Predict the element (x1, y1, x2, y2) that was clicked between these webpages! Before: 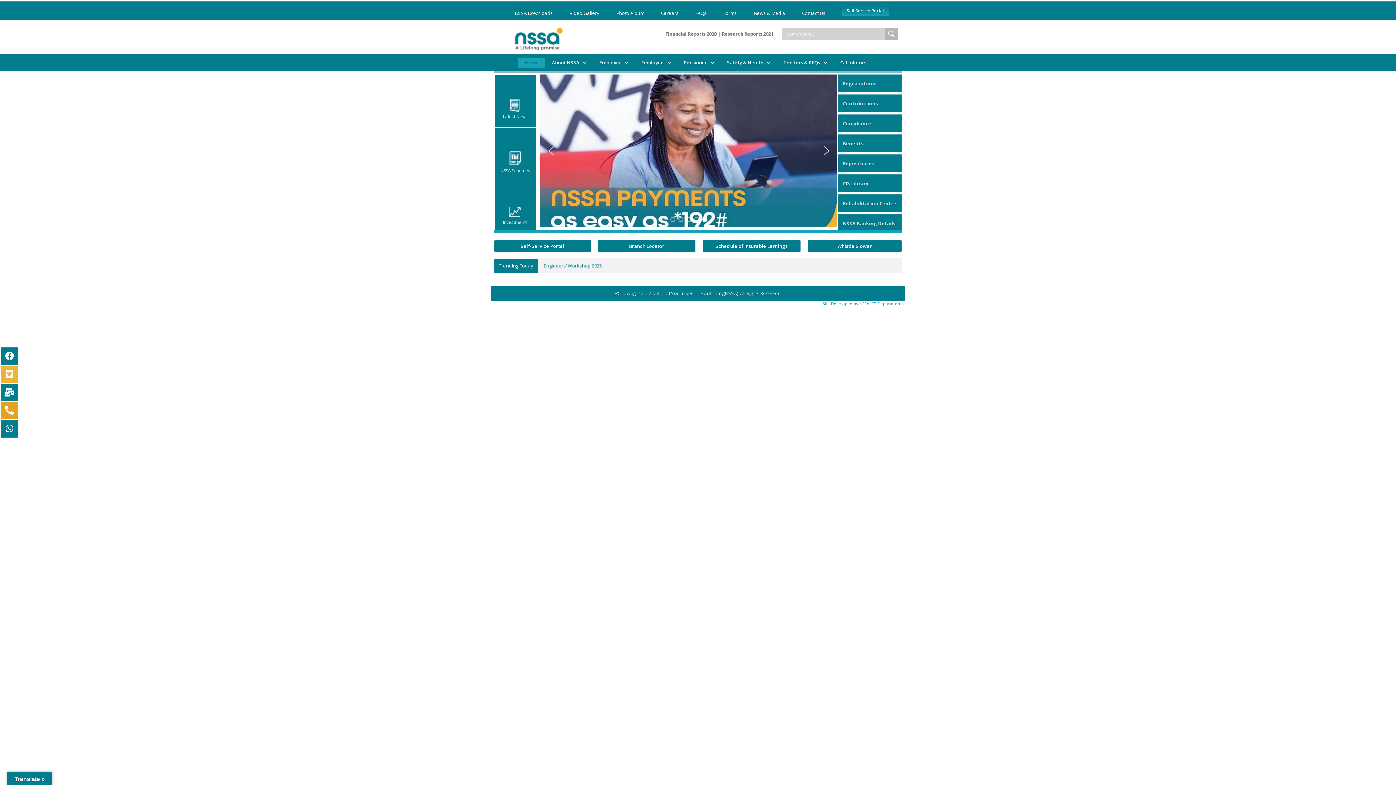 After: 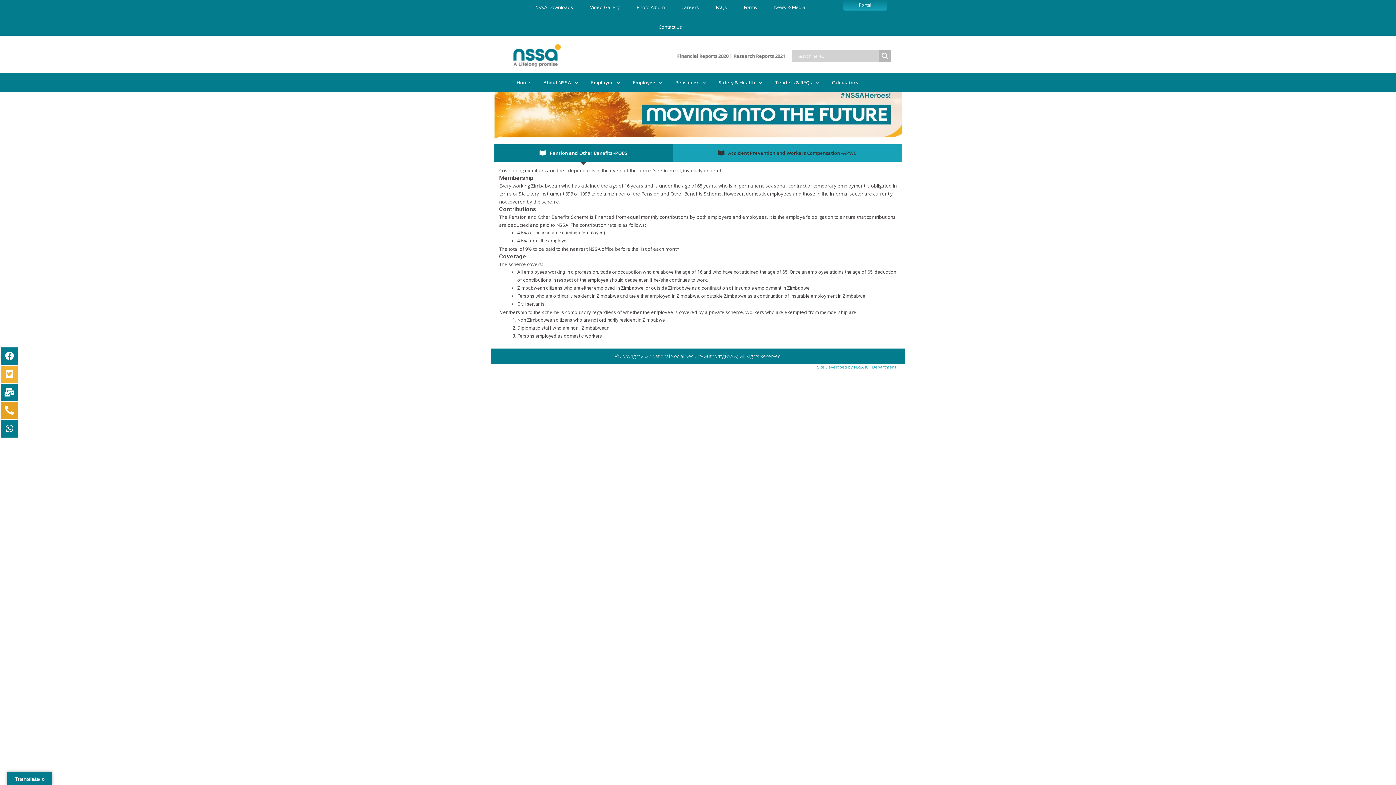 Action: bbox: (494, 127, 532, 180) label: NSSA Schemes